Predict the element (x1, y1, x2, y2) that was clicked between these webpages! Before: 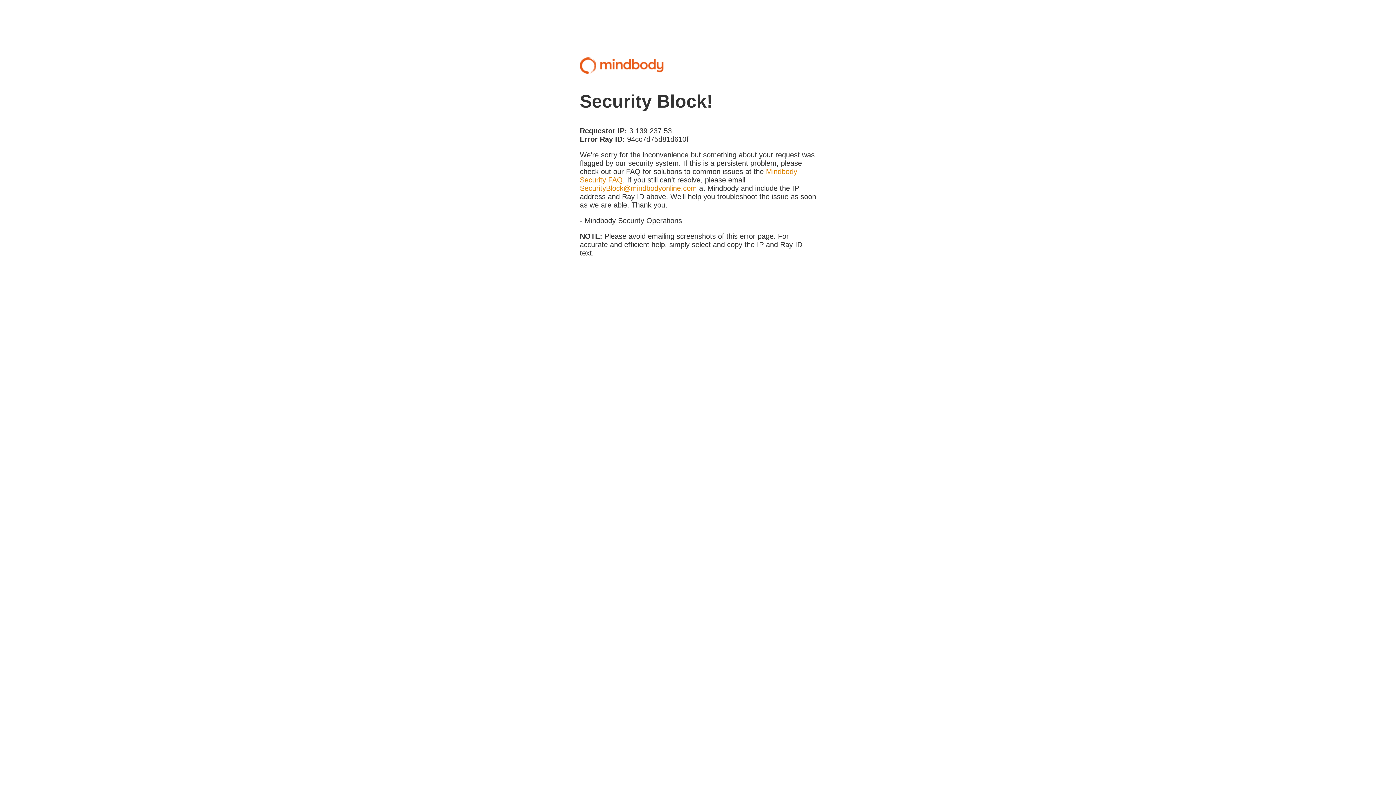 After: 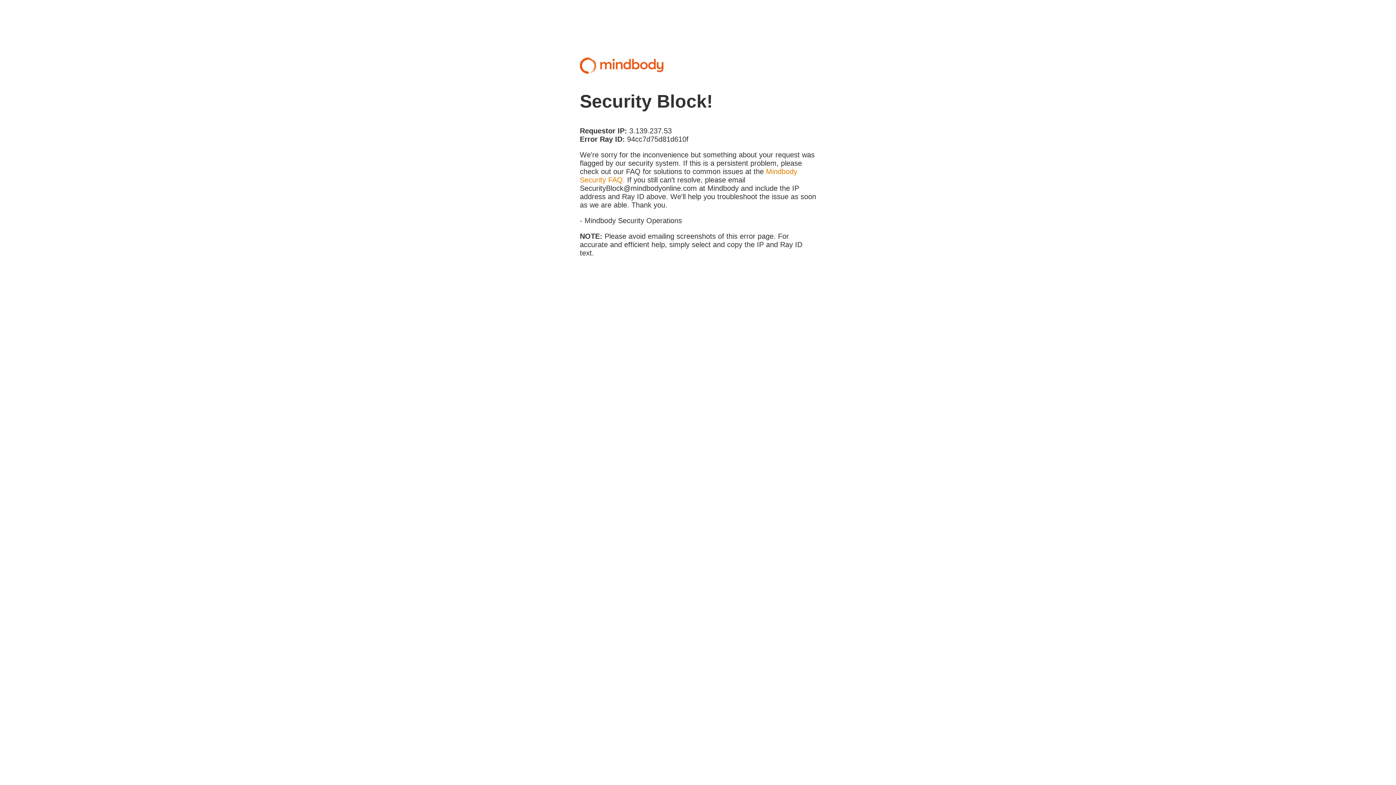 Action: bbox: (580, 184, 697, 192) label: SecurityBlock@mindbodyonline.com